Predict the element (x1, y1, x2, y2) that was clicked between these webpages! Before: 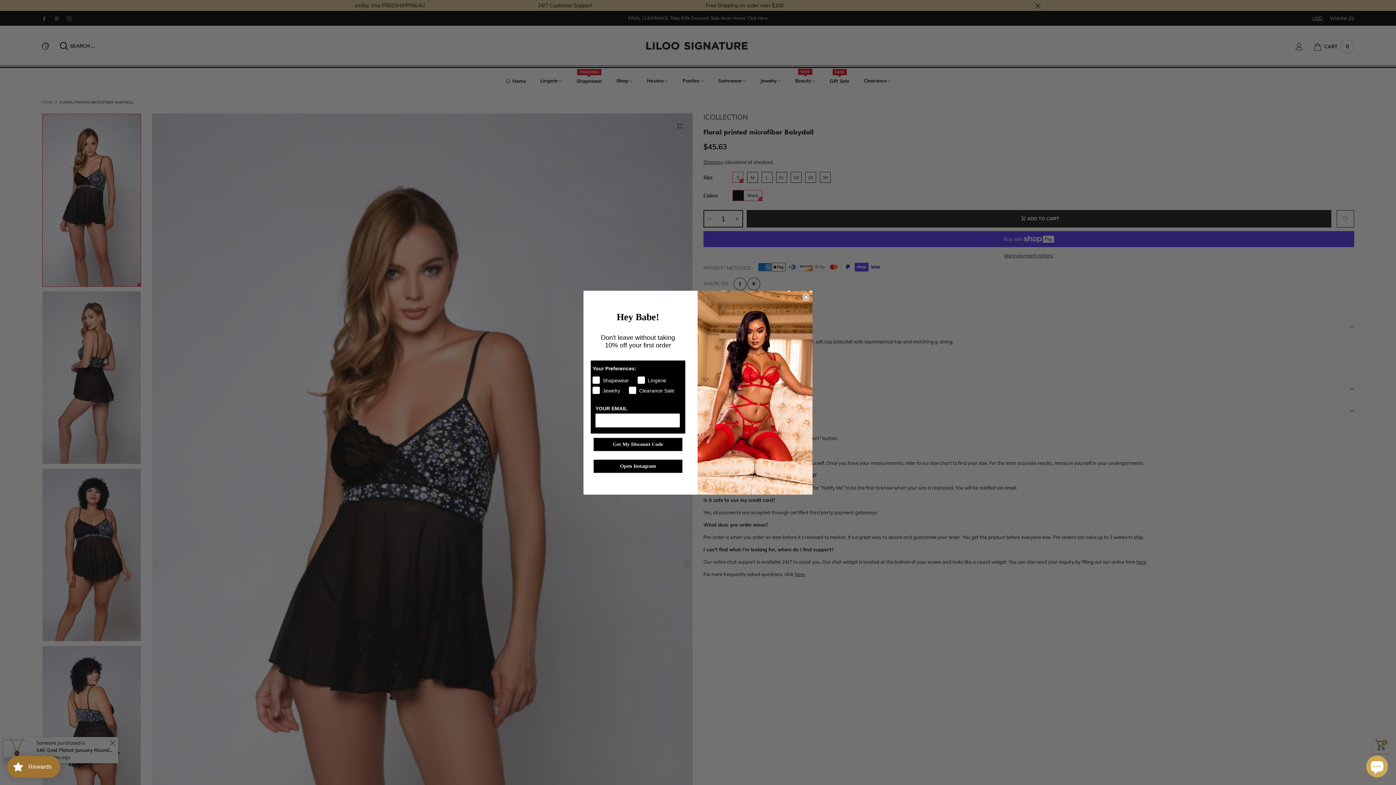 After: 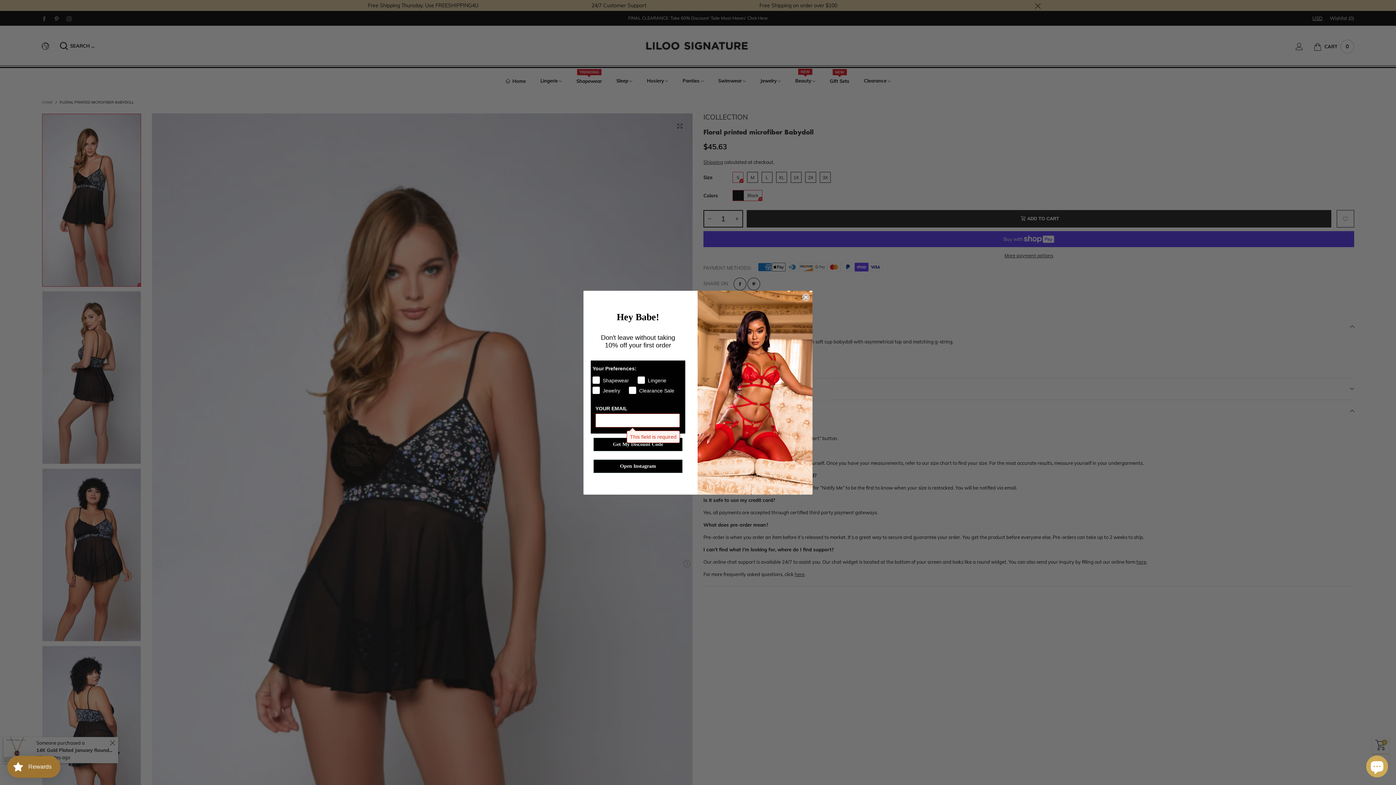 Action: bbox: (593, 437, 683, 451) label: Get My Discount Code